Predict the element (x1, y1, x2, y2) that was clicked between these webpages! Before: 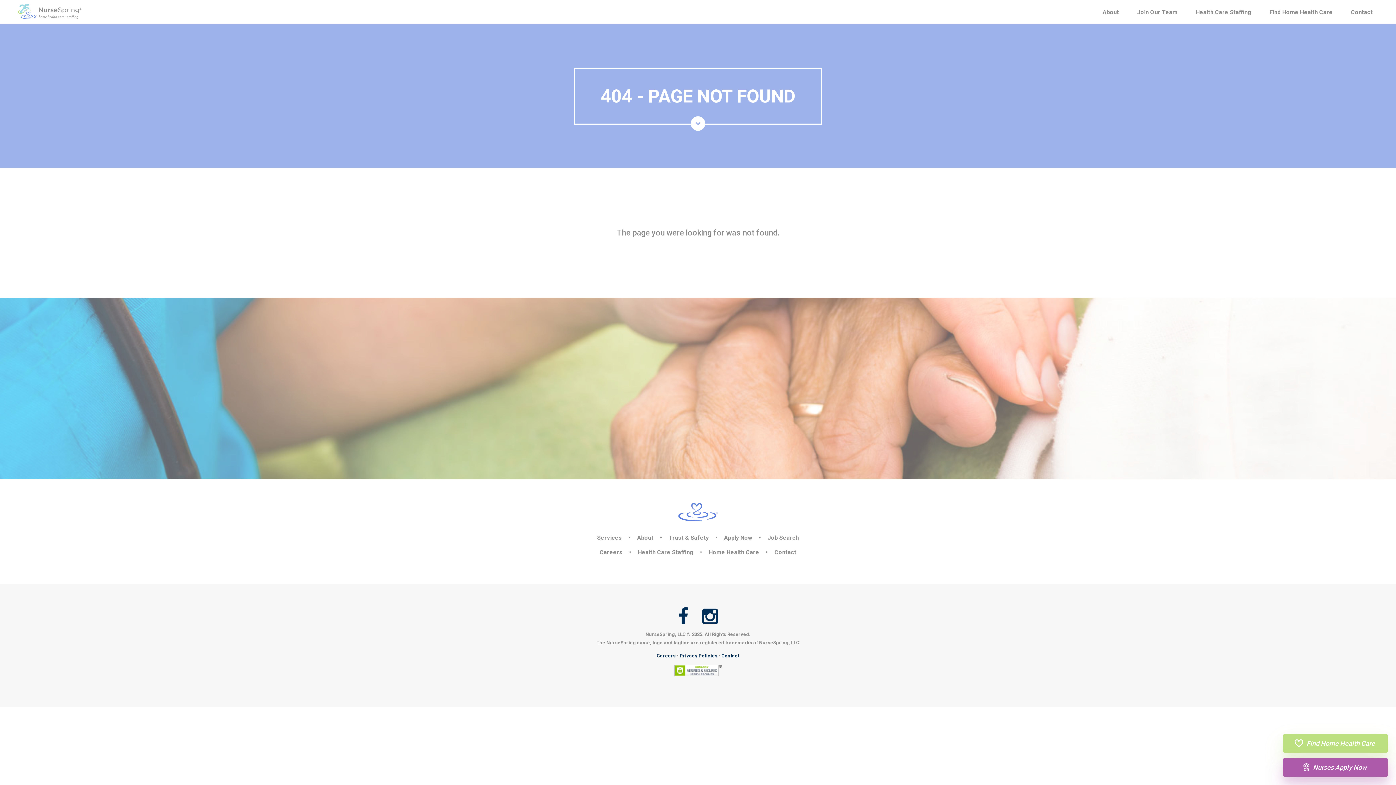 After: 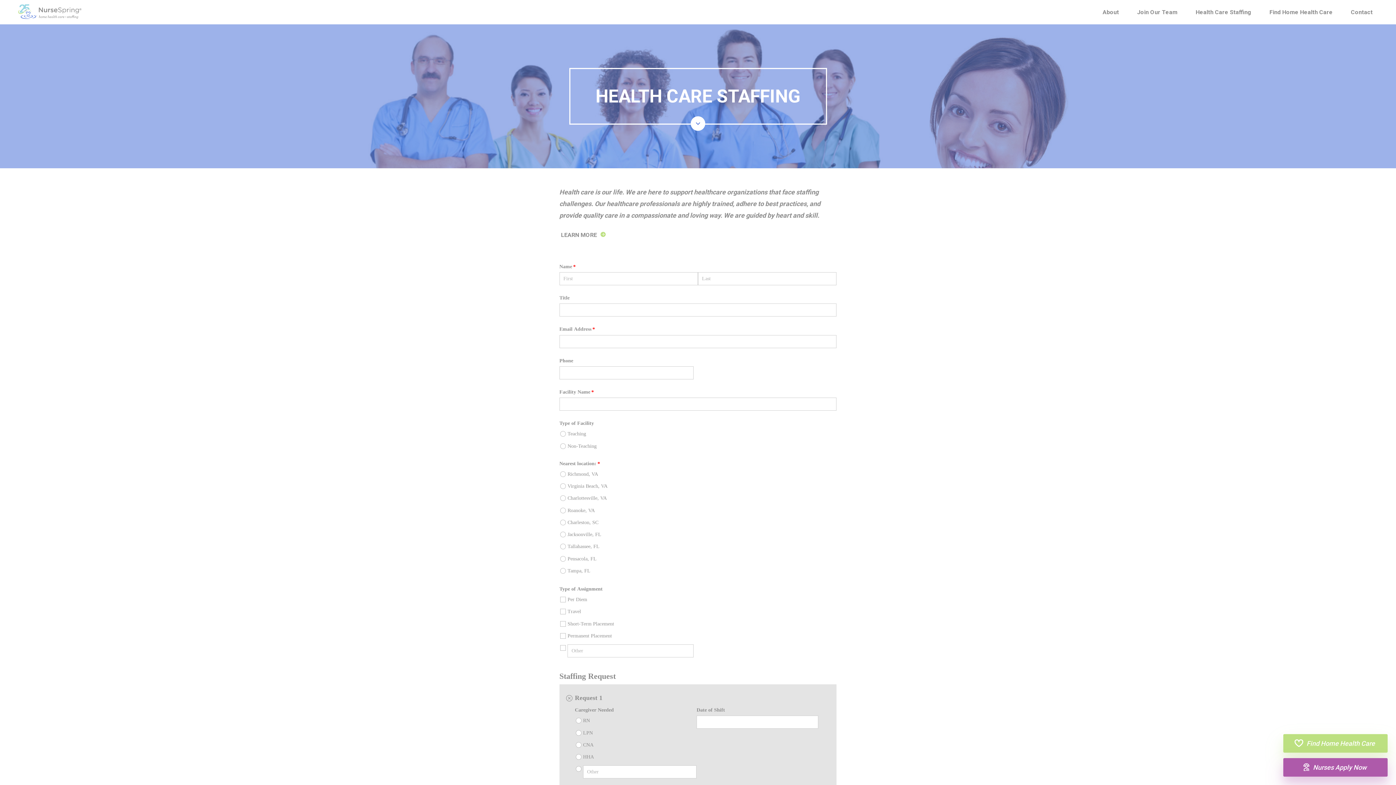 Action: label: Health Care Staffing bbox: (638, 549, 693, 556)